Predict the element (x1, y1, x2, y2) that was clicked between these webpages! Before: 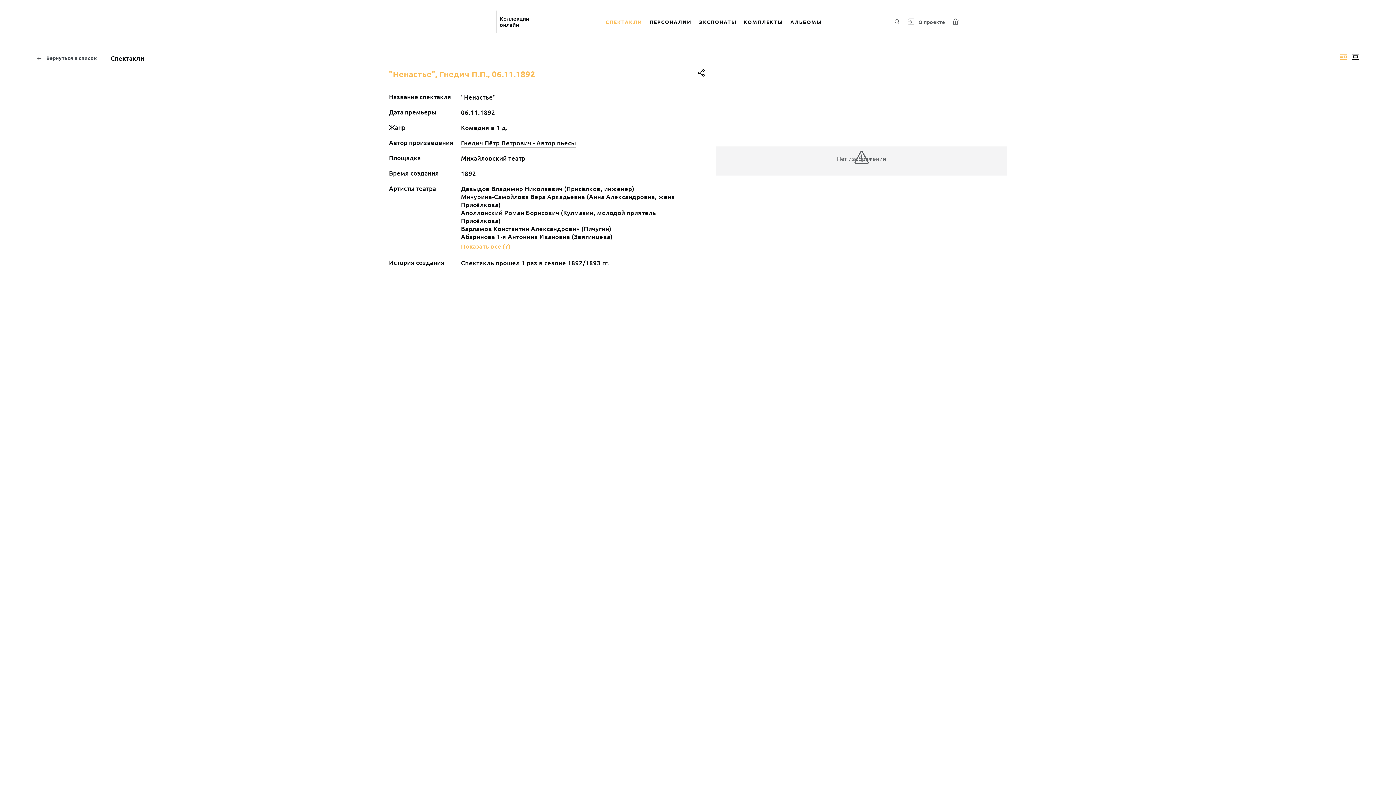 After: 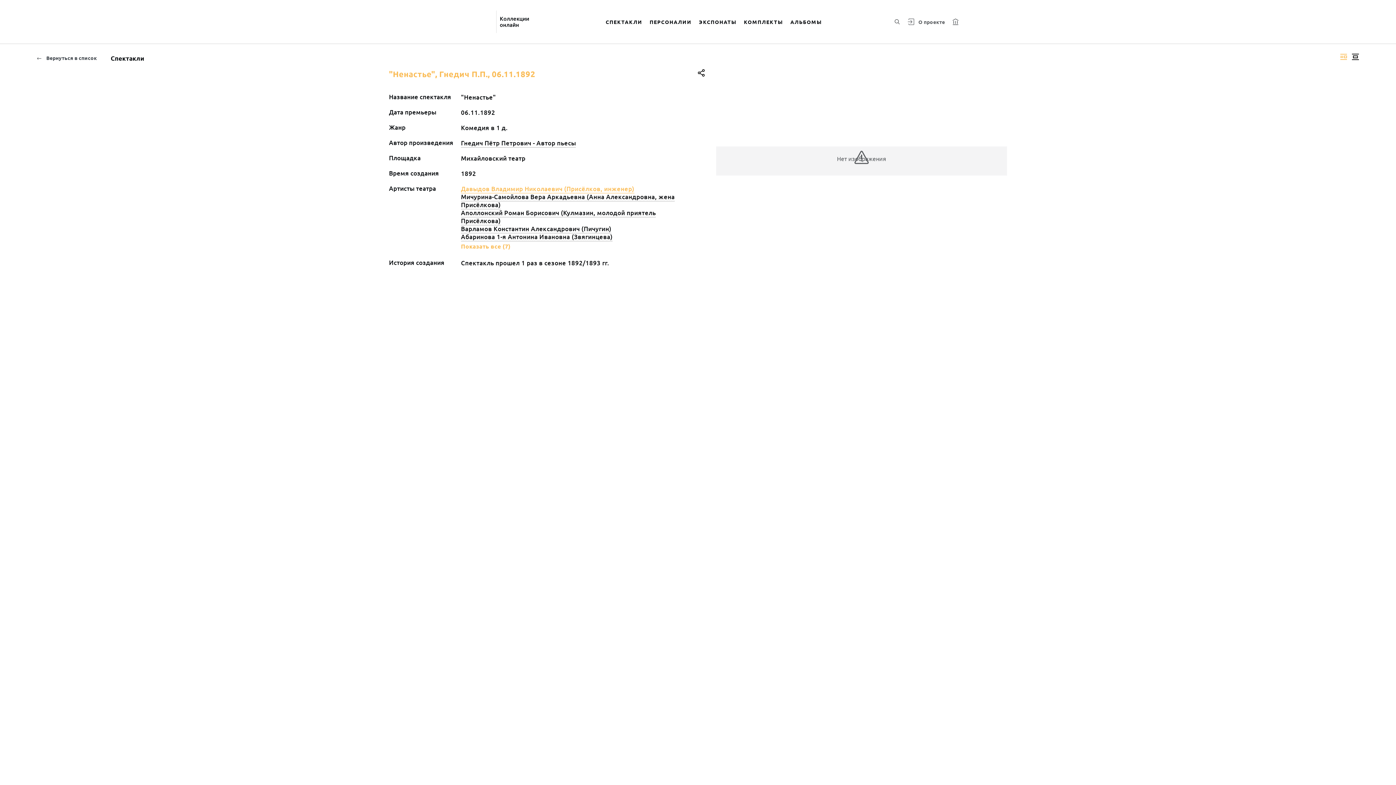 Action: label: Давыдов Владимир Николаевич (Присёлков, инженер) bbox: (461, 184, 634, 193)